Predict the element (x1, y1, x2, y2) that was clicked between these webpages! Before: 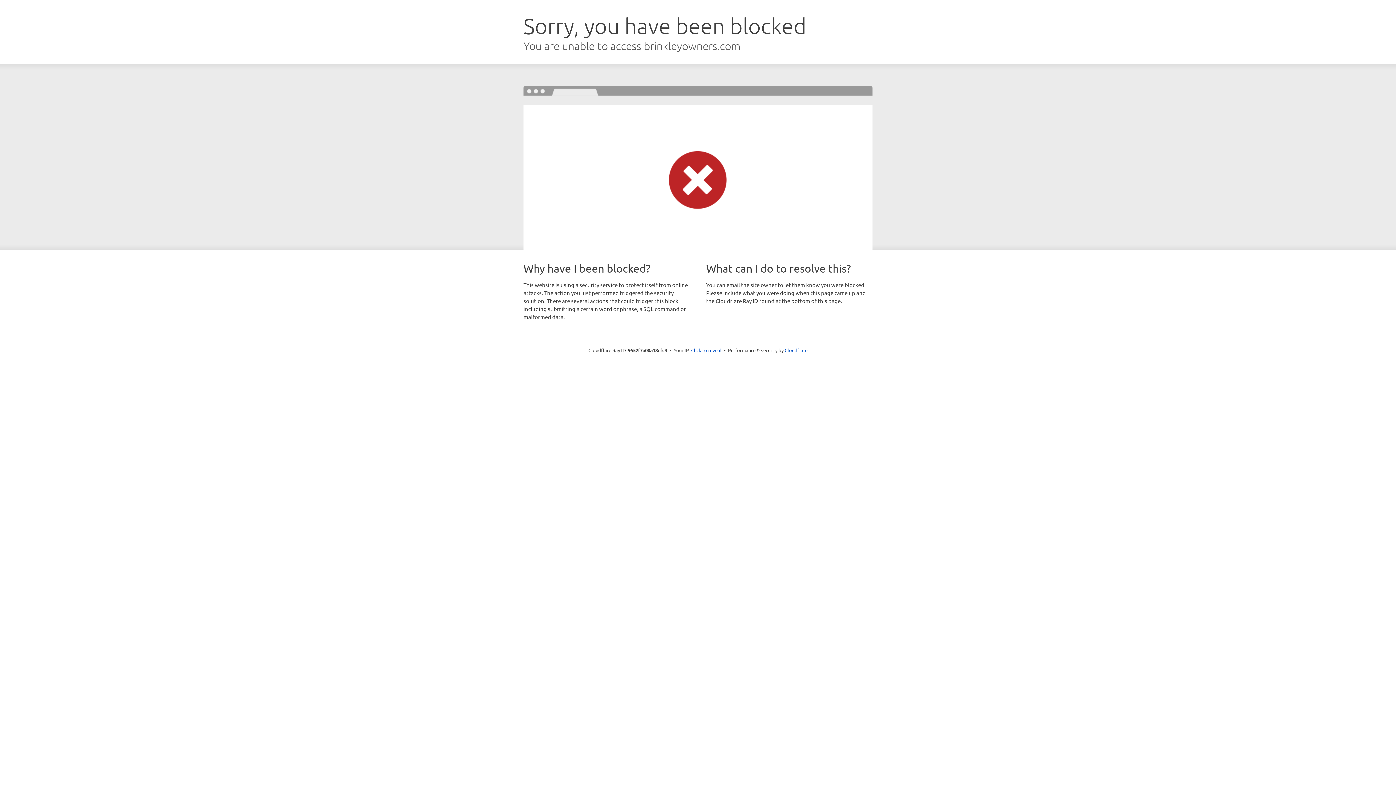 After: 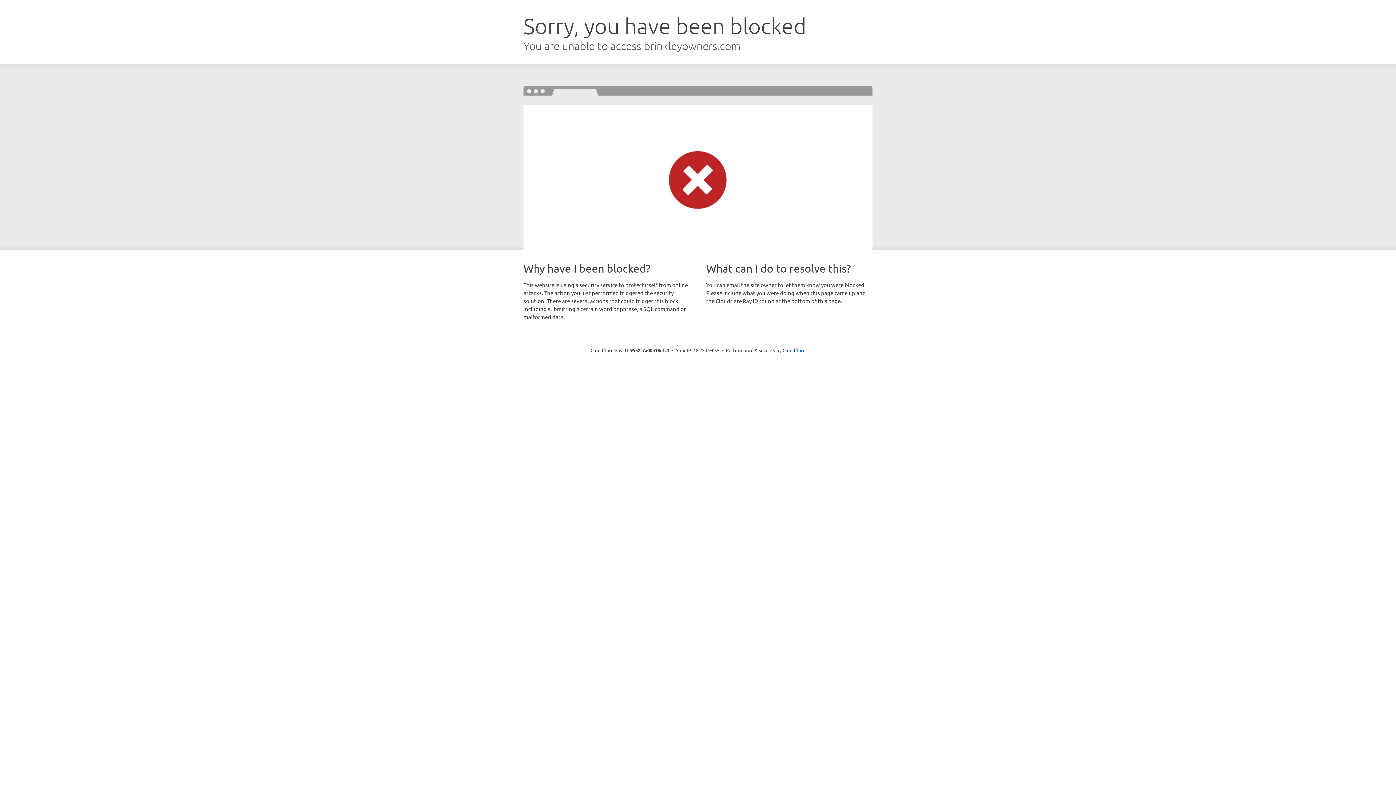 Action: bbox: (691, 346, 721, 353) label: Click to reveal